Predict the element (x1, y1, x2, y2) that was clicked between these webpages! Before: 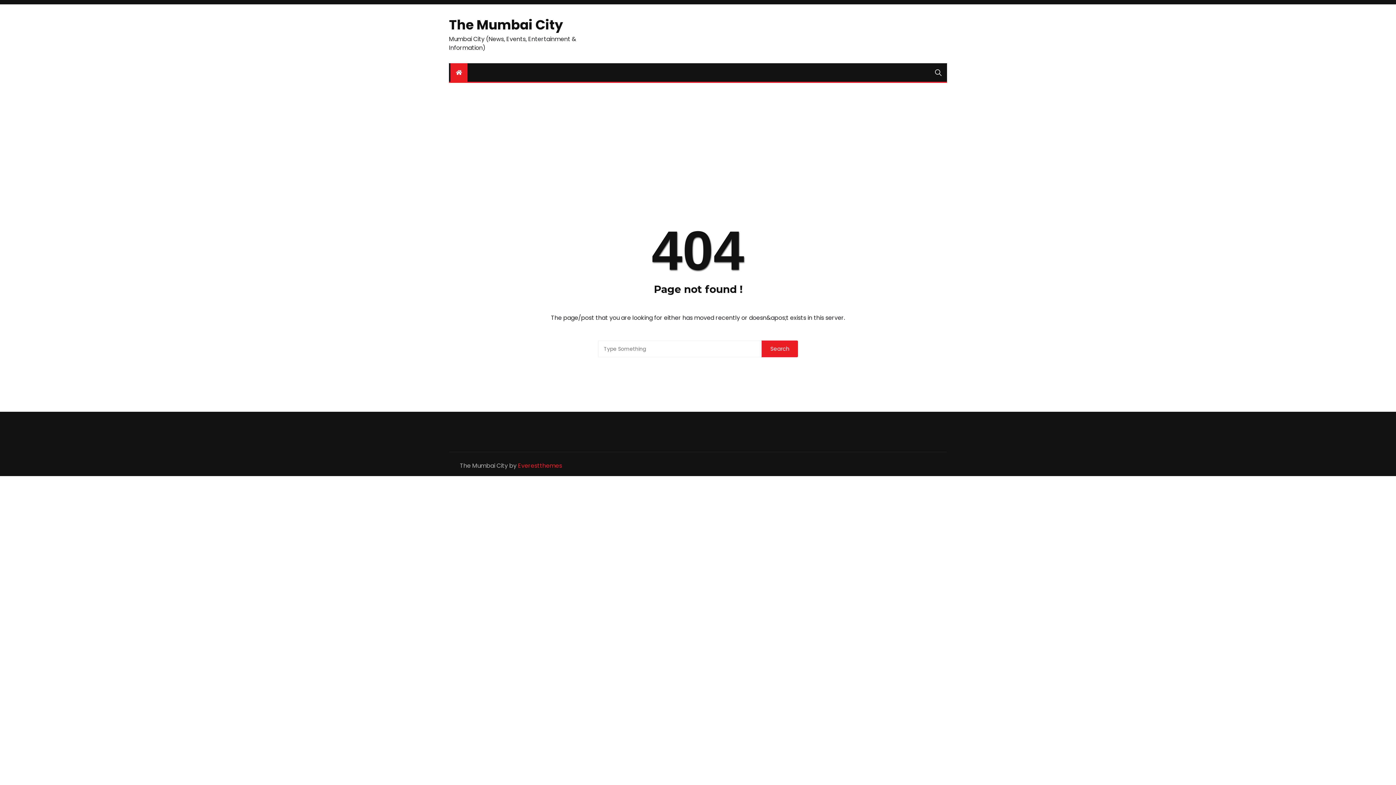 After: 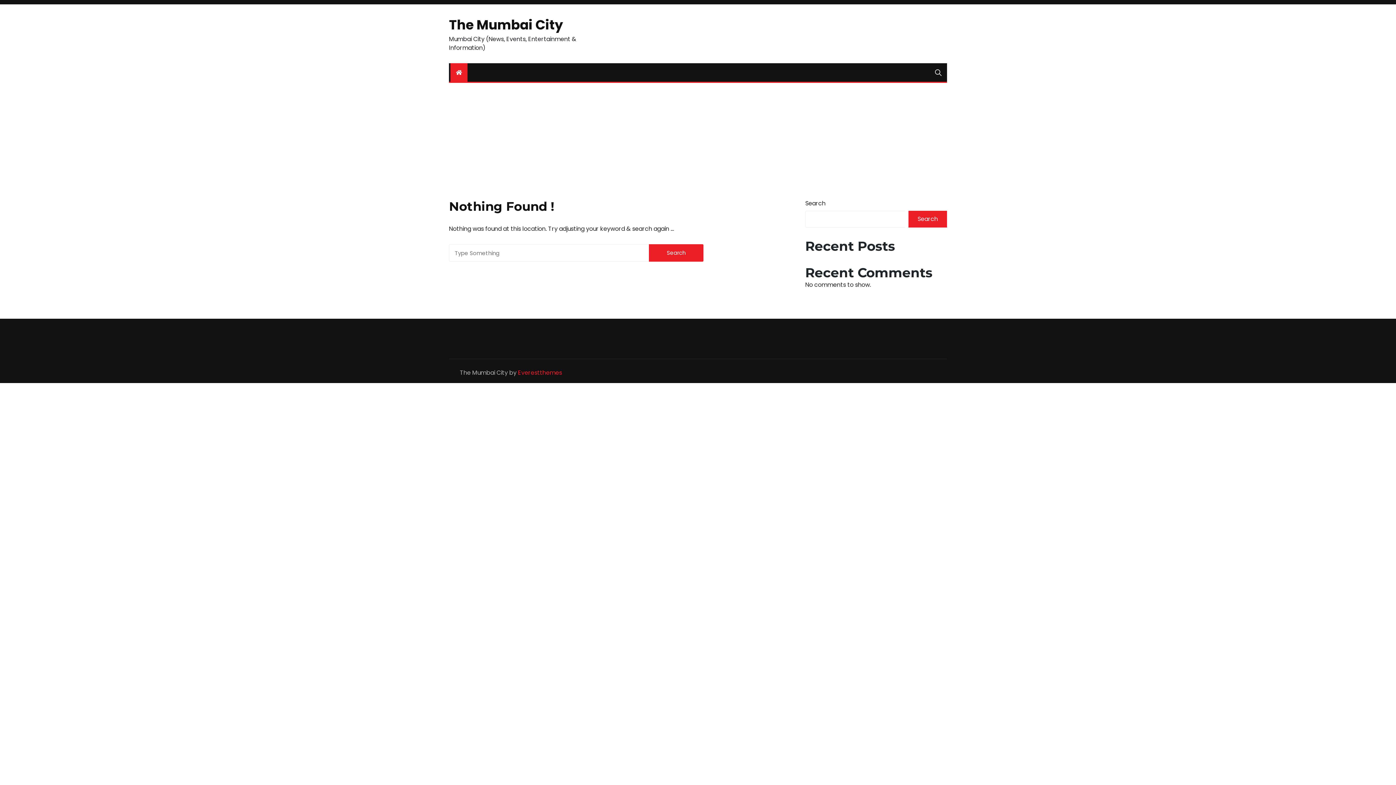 Action: bbox: (450, 63, 467, 81)